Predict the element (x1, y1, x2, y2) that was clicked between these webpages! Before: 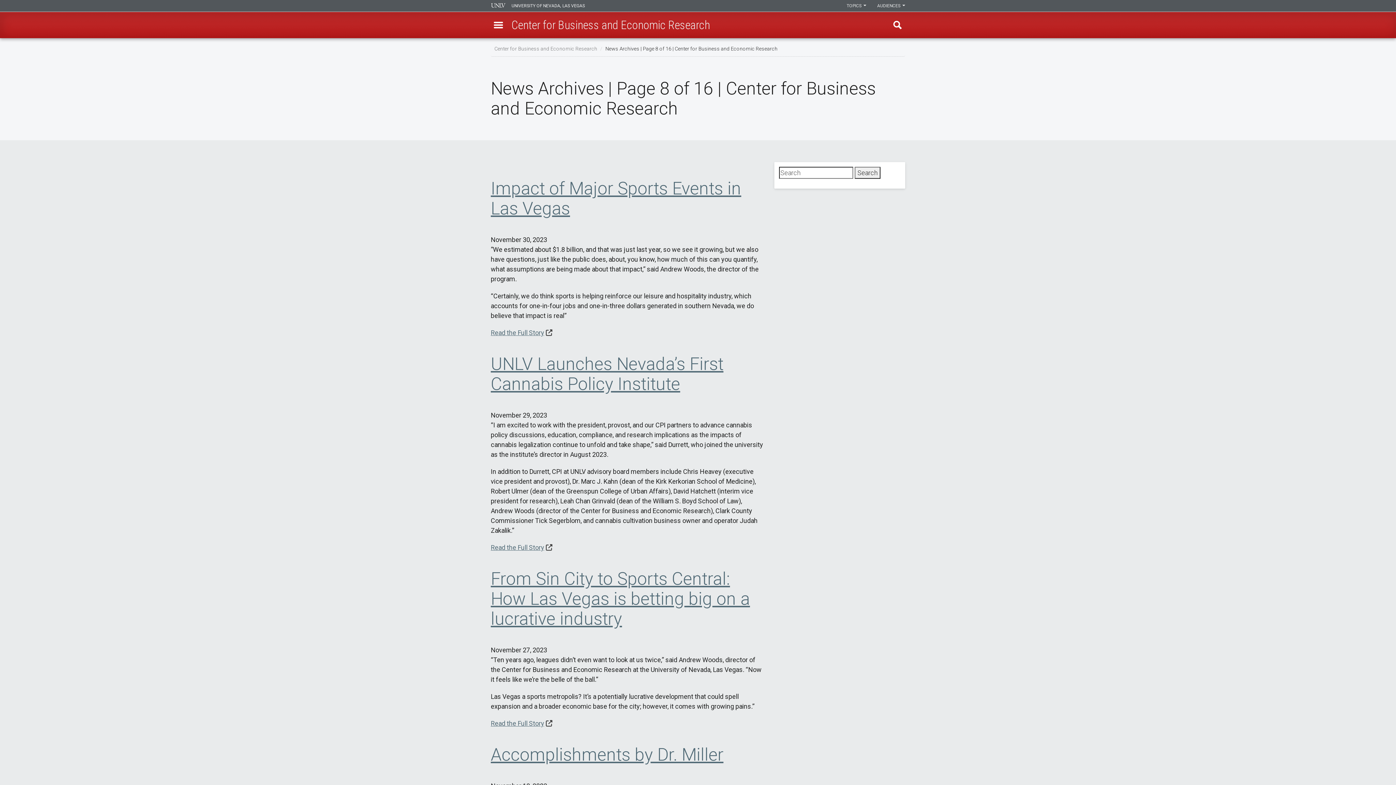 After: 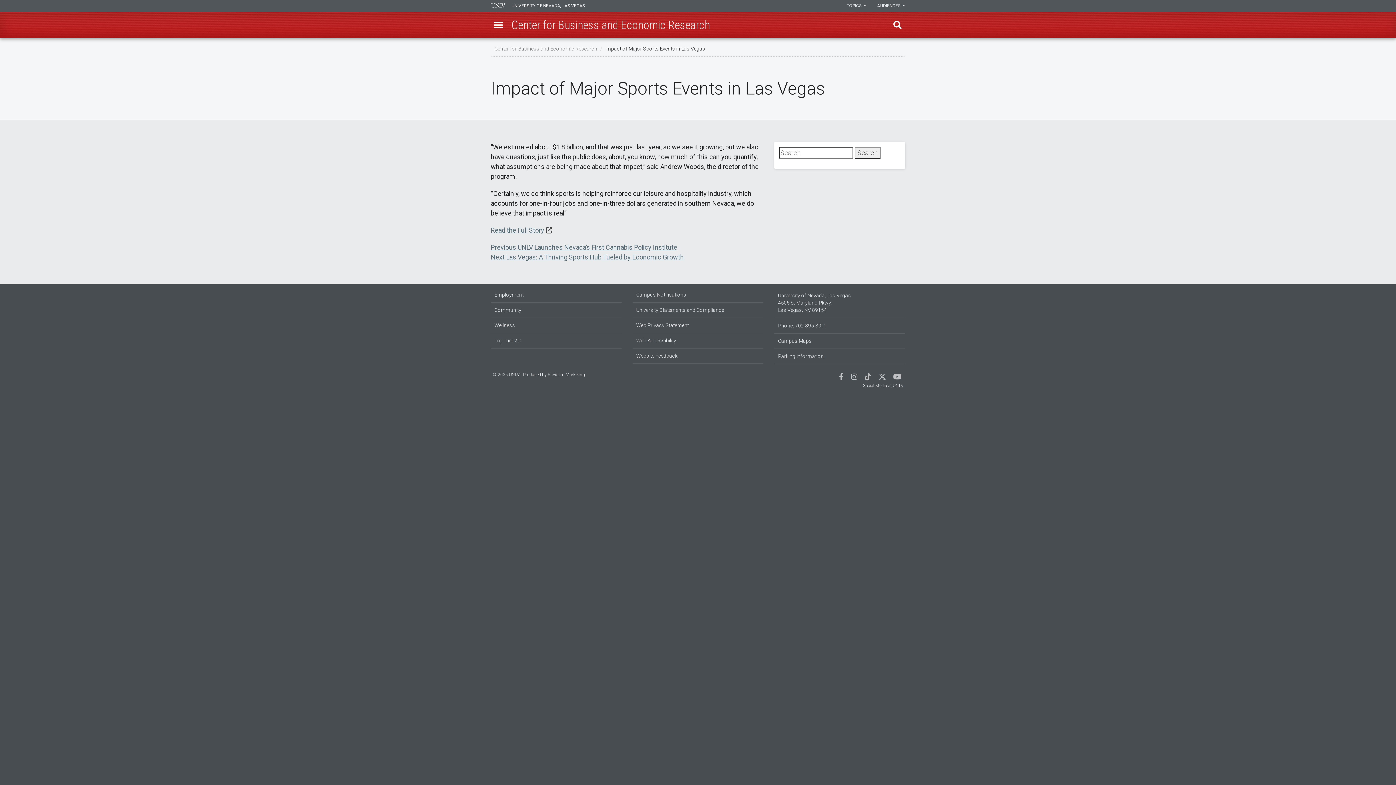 Action: label: Impact of Major Sports Events in Las Vegas bbox: (490, 178, 741, 218)